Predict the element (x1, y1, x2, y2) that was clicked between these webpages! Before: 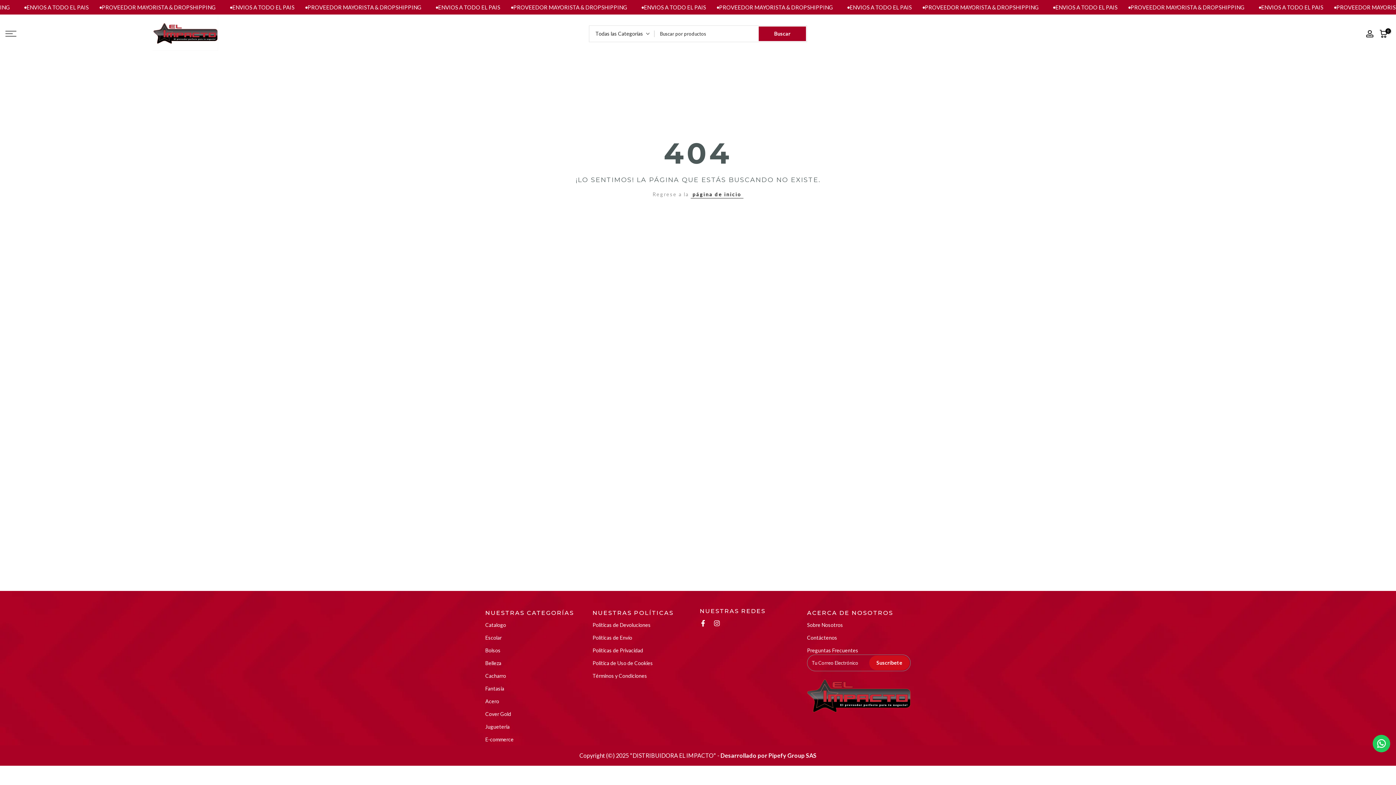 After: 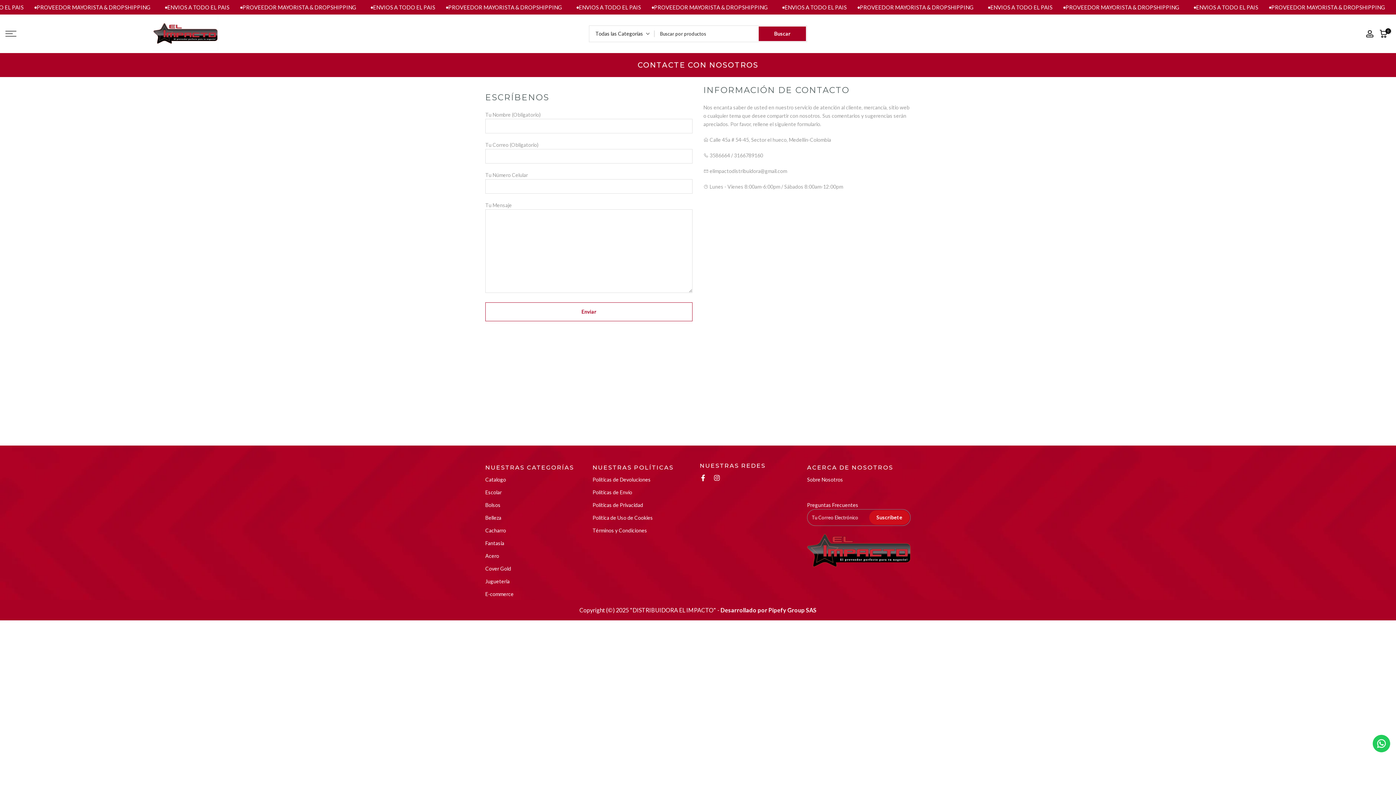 Action: label: Contáctenos bbox: (807, 634, 837, 641)